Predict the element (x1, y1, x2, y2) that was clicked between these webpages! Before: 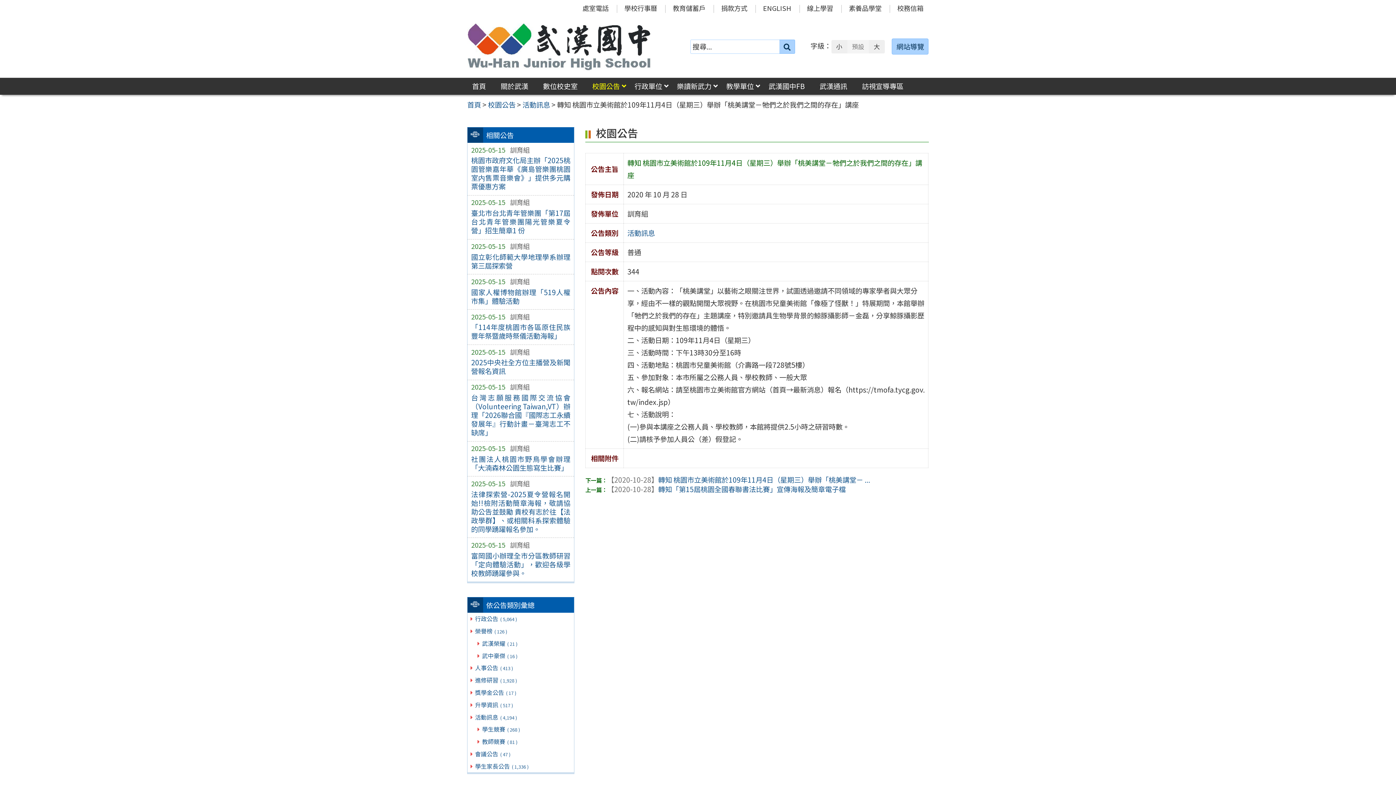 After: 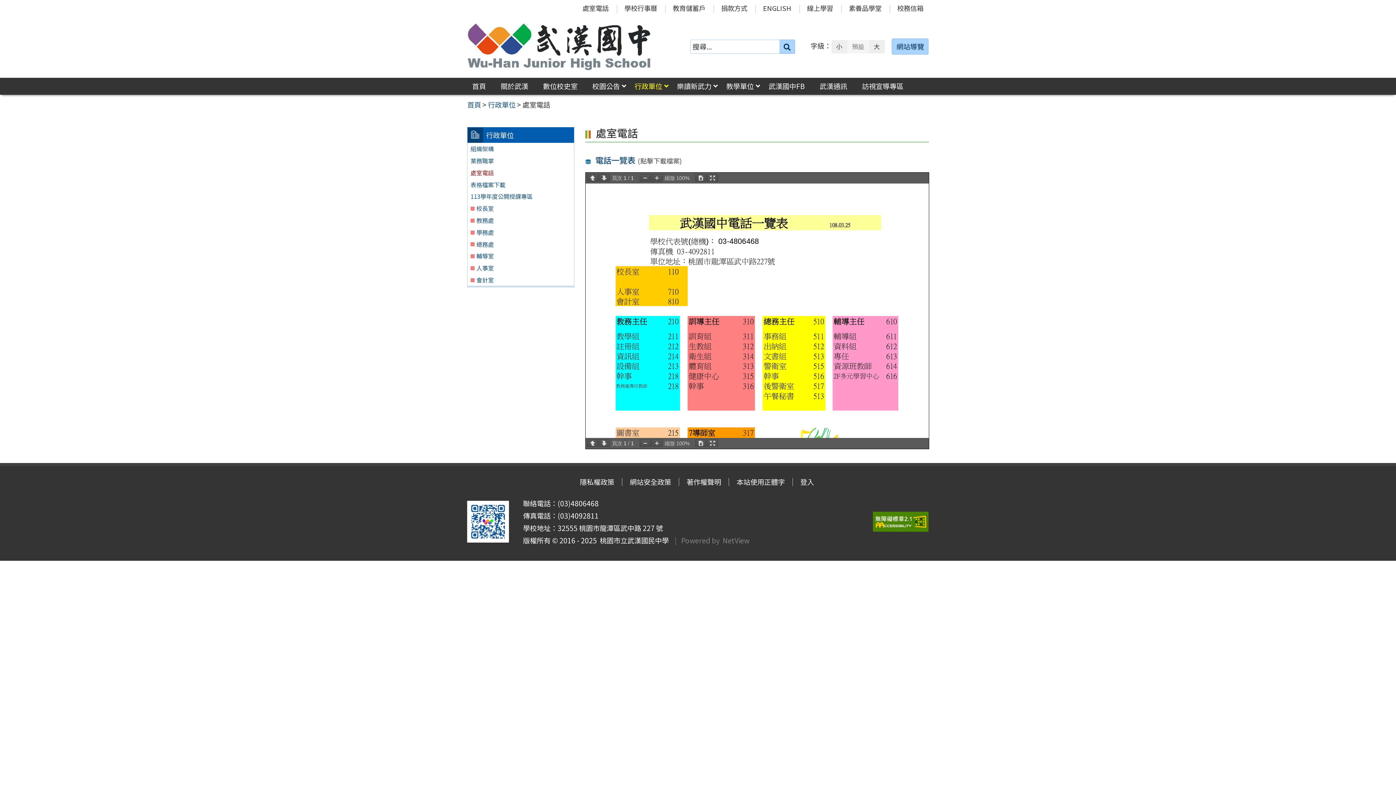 Action: bbox: (578, 1, 614, 14) label: 處室電話